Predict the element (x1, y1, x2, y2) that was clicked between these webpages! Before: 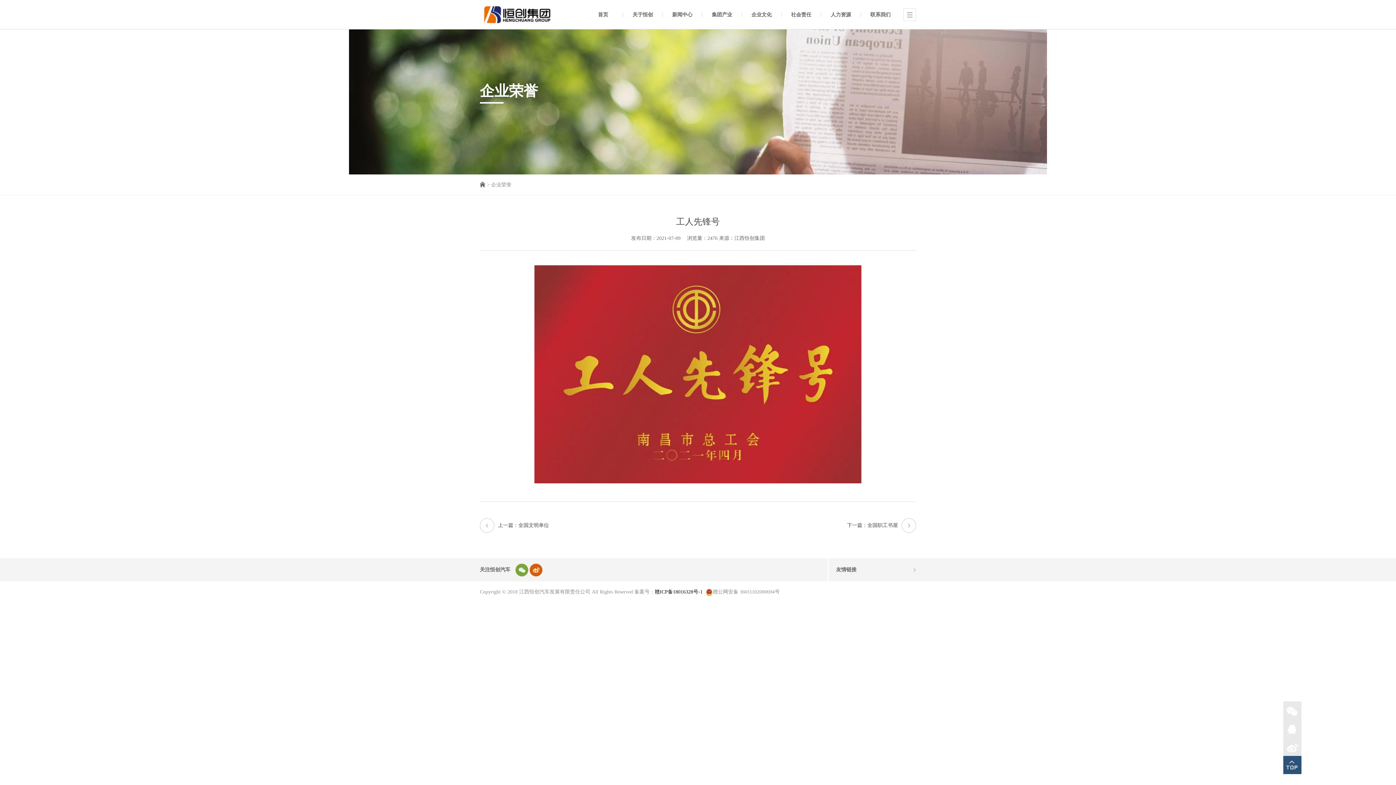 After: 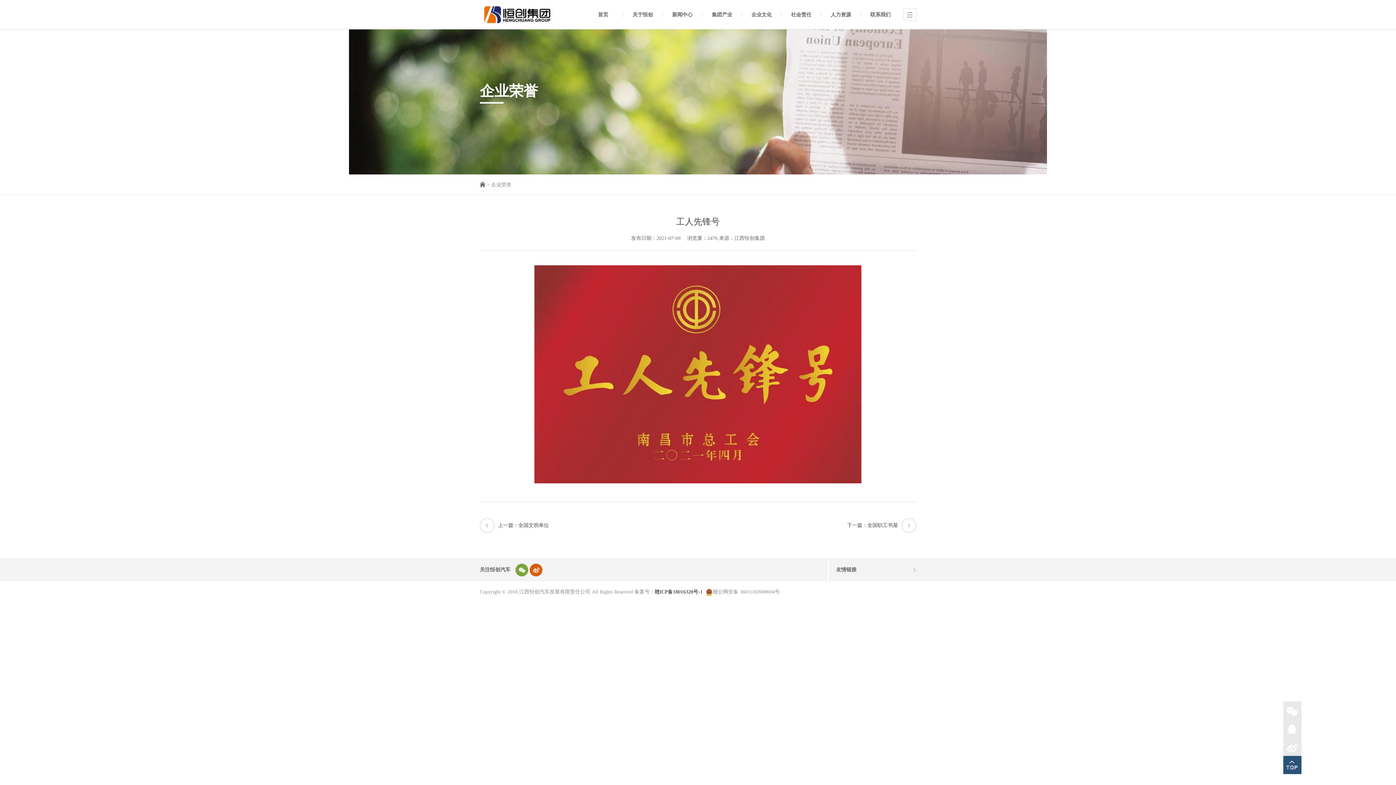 Action: label: 赣ICP备18016328号-1 bbox: (654, 589, 702, 594)